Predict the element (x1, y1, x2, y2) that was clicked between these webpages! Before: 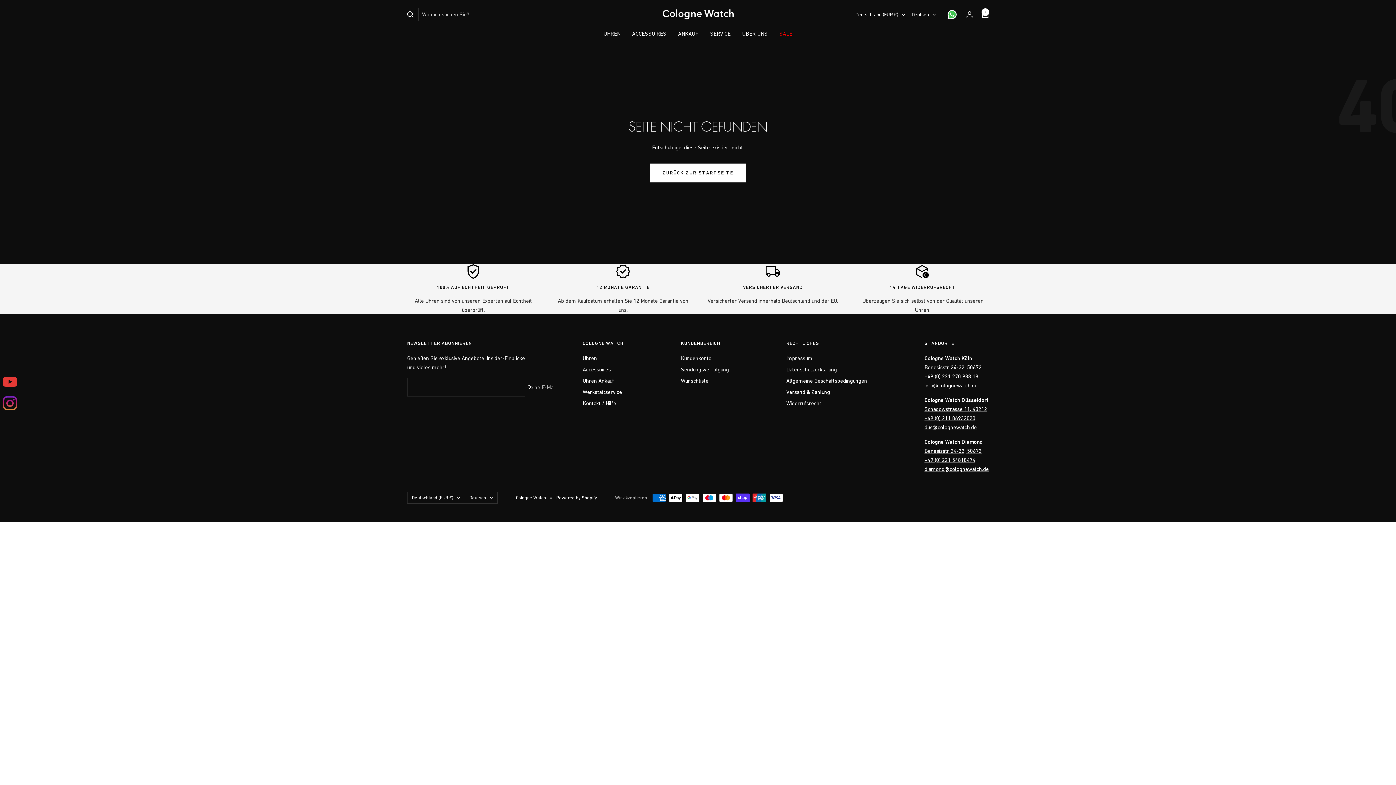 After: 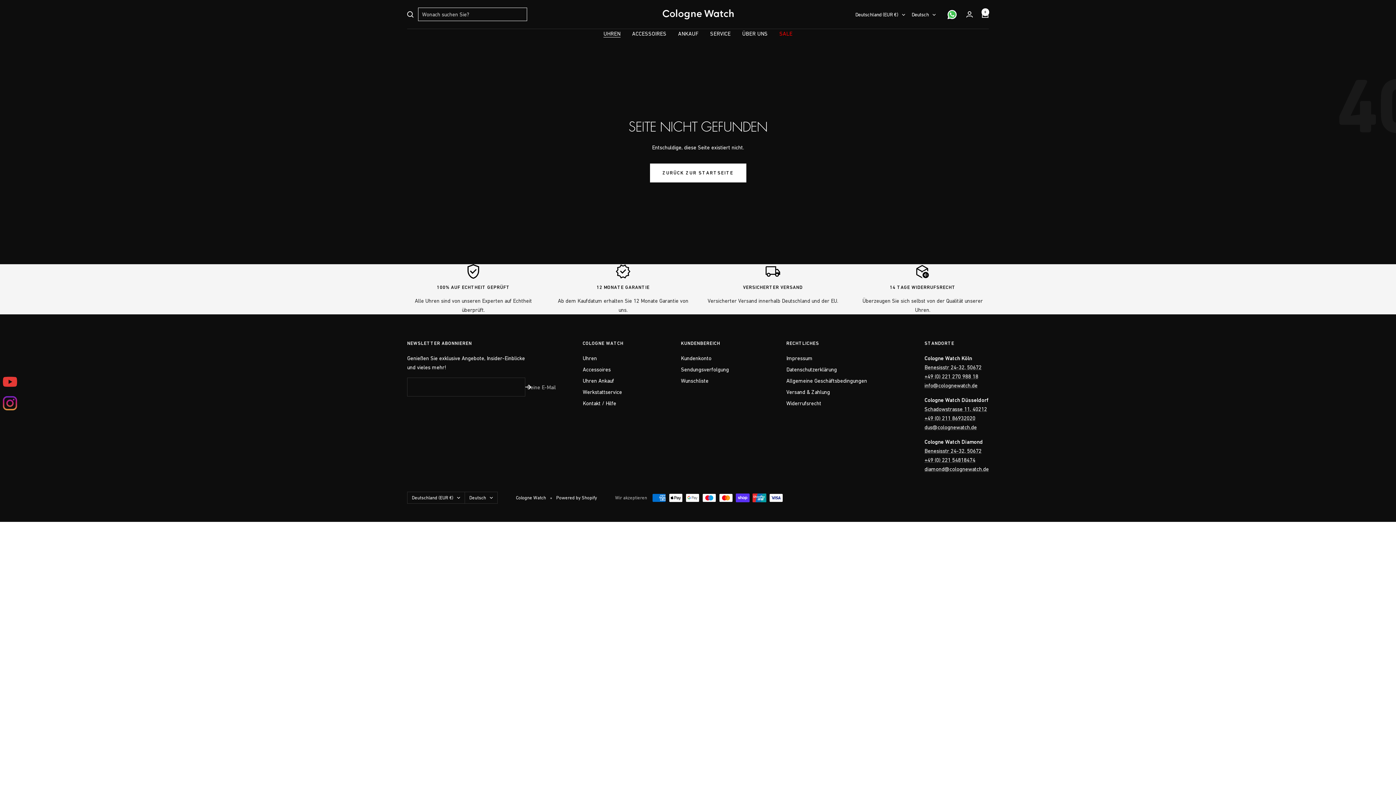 Action: bbox: (603, 29, 620, 38) label: UHREN